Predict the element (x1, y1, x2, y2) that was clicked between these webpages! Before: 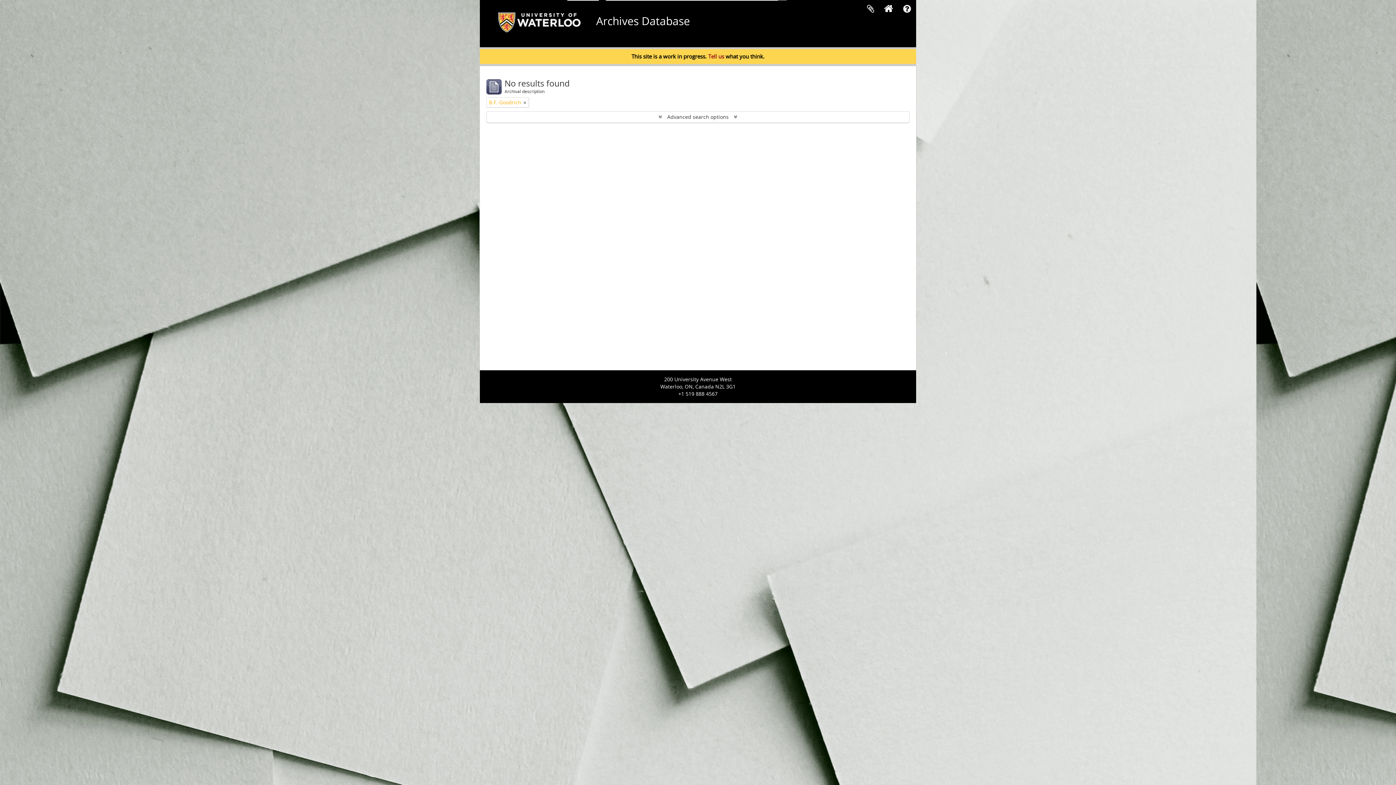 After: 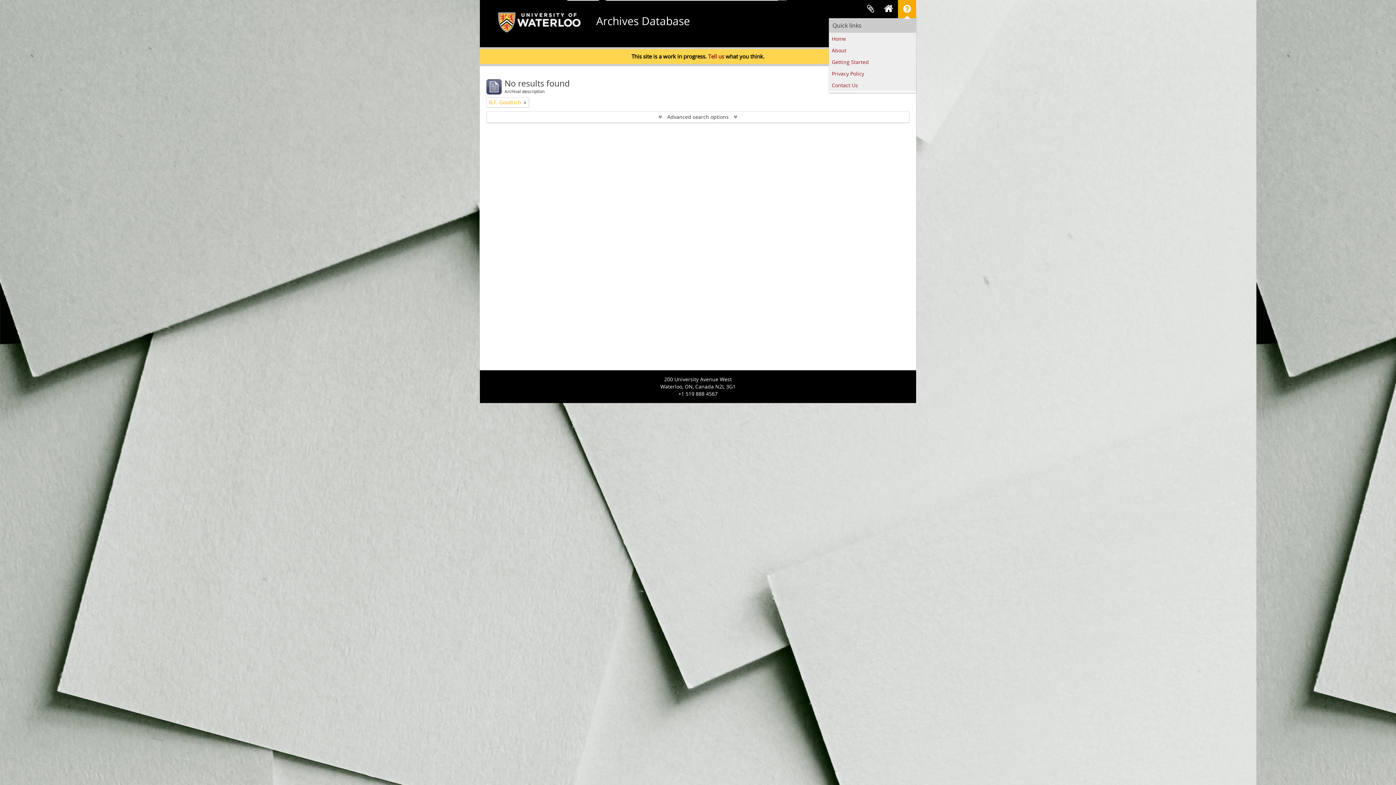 Action: bbox: (898, 0, 916, 18) label: Quick links